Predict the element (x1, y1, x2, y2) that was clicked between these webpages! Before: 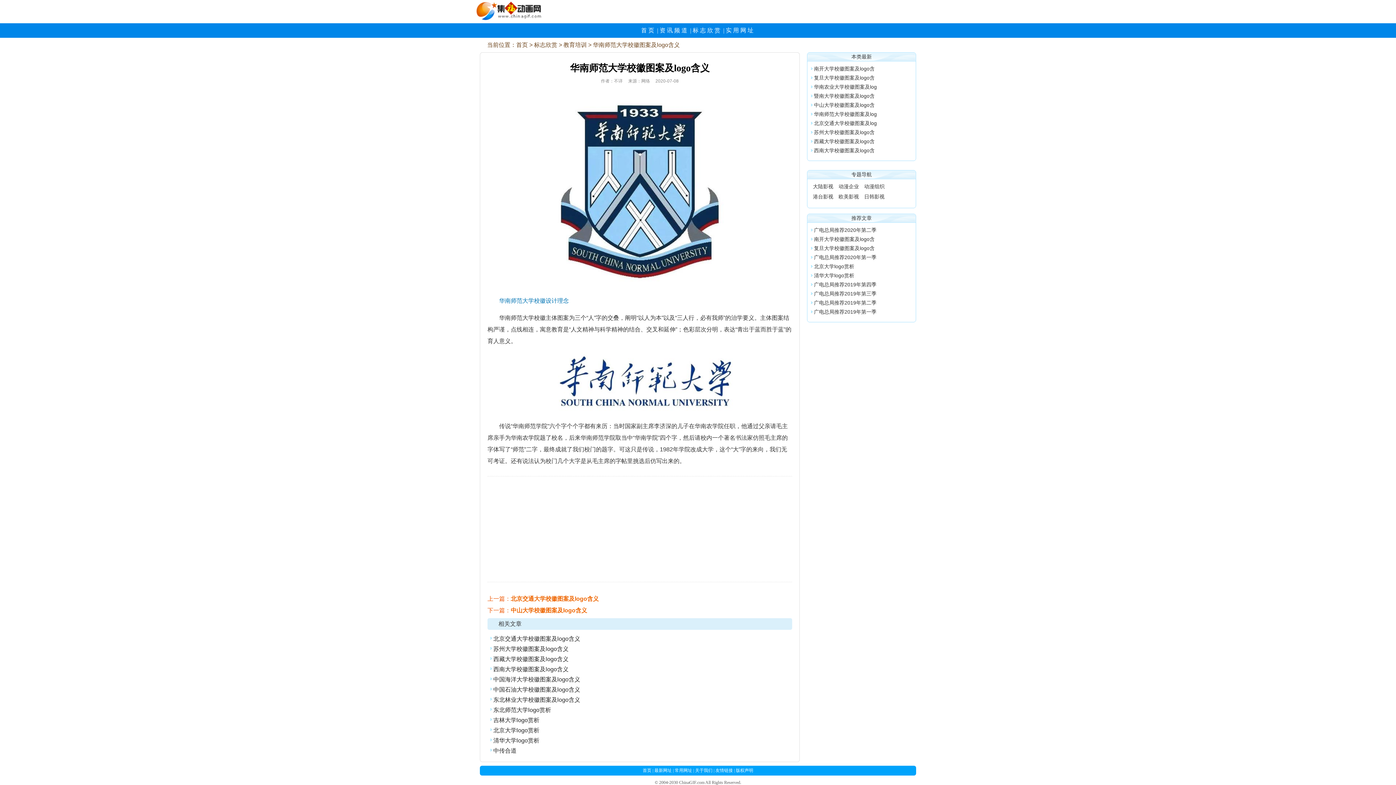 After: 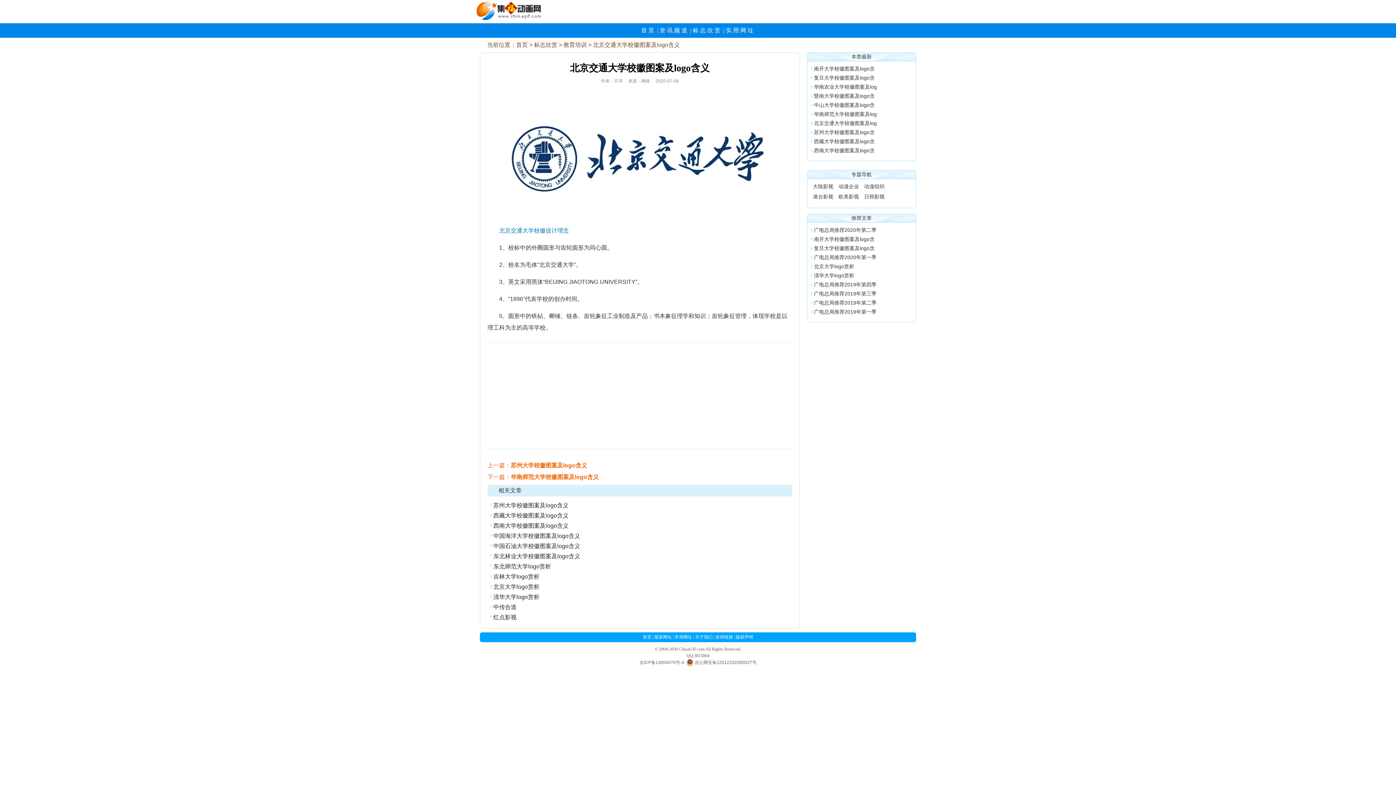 Action: bbox: (510, 596, 598, 602) label: 北京交通大学校徽图案及logo含义